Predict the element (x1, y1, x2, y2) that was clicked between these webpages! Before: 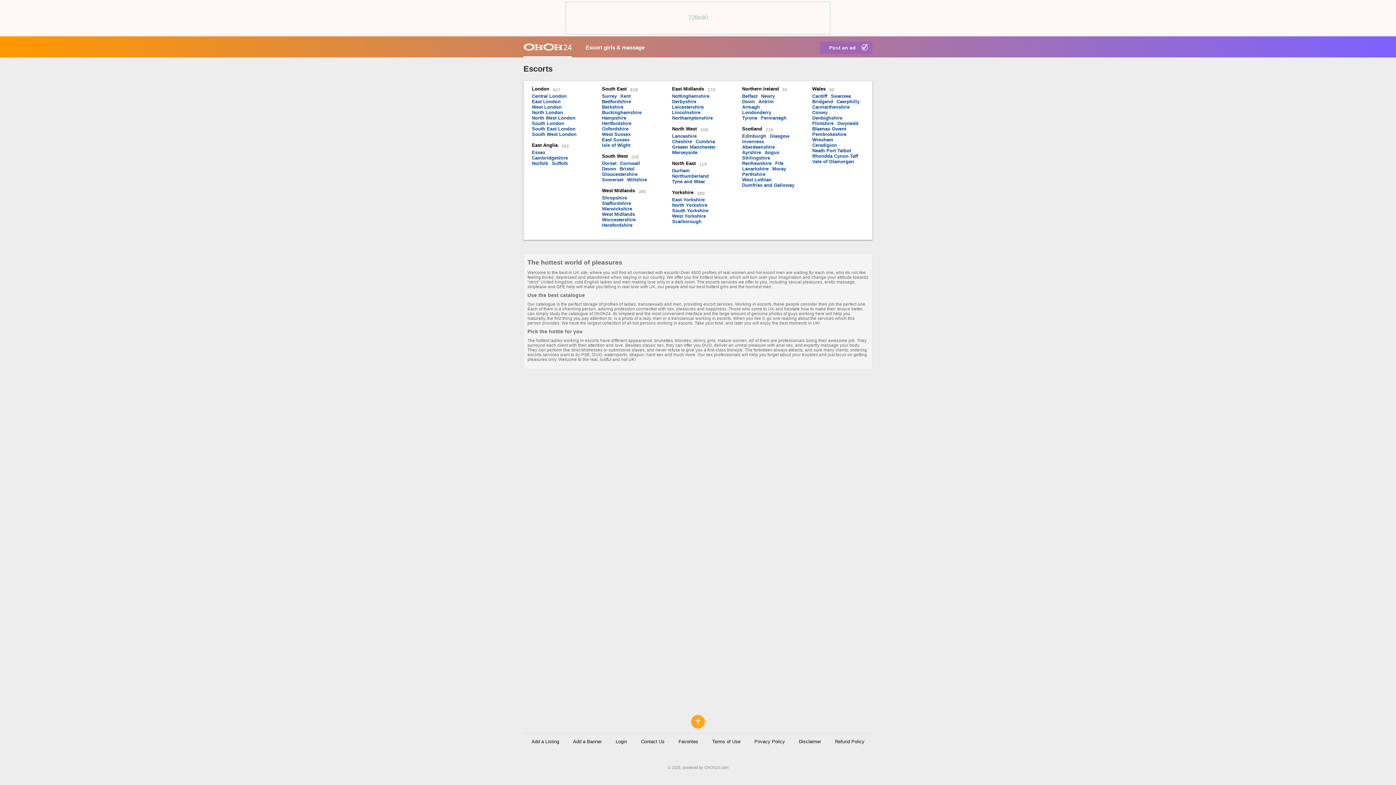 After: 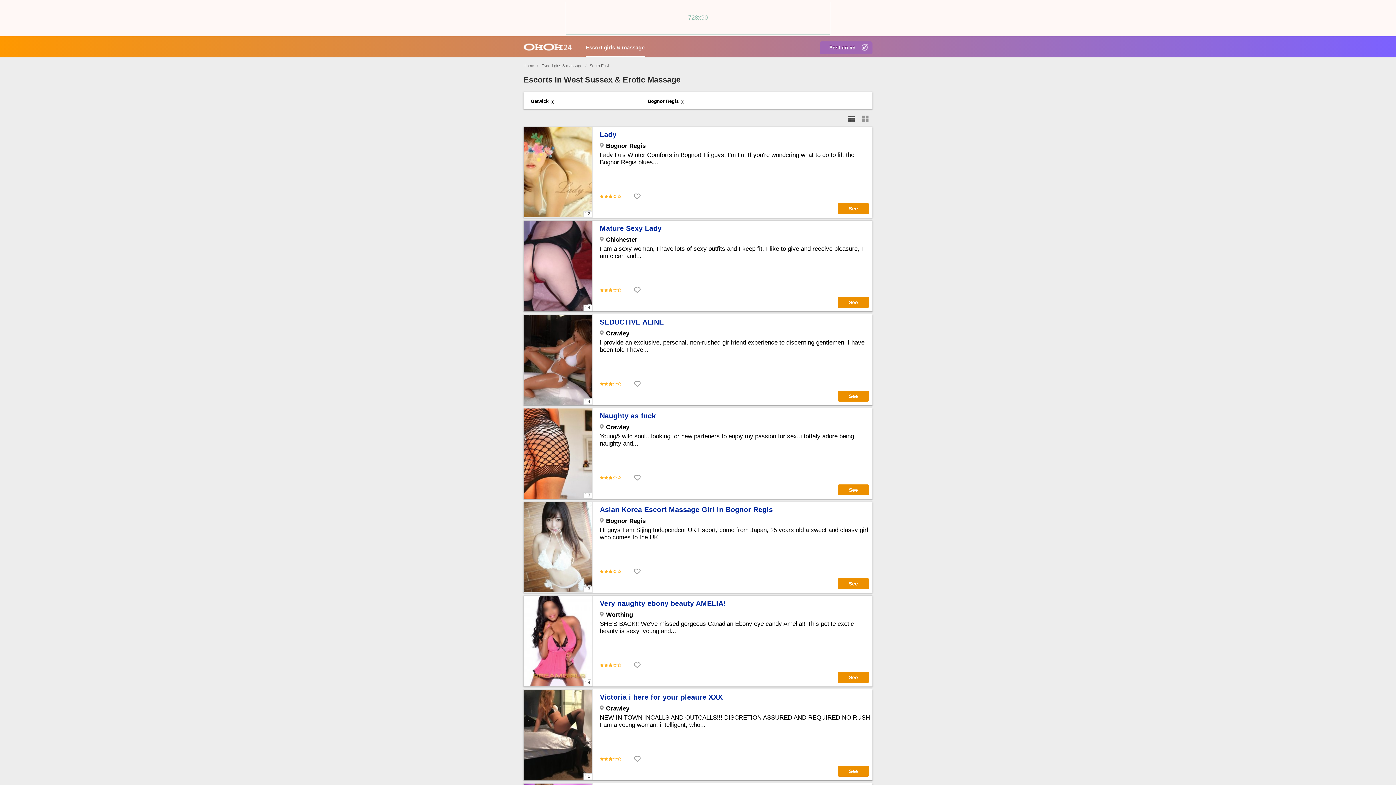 Action: bbox: (602, 131, 633, 137) label: West Sussex